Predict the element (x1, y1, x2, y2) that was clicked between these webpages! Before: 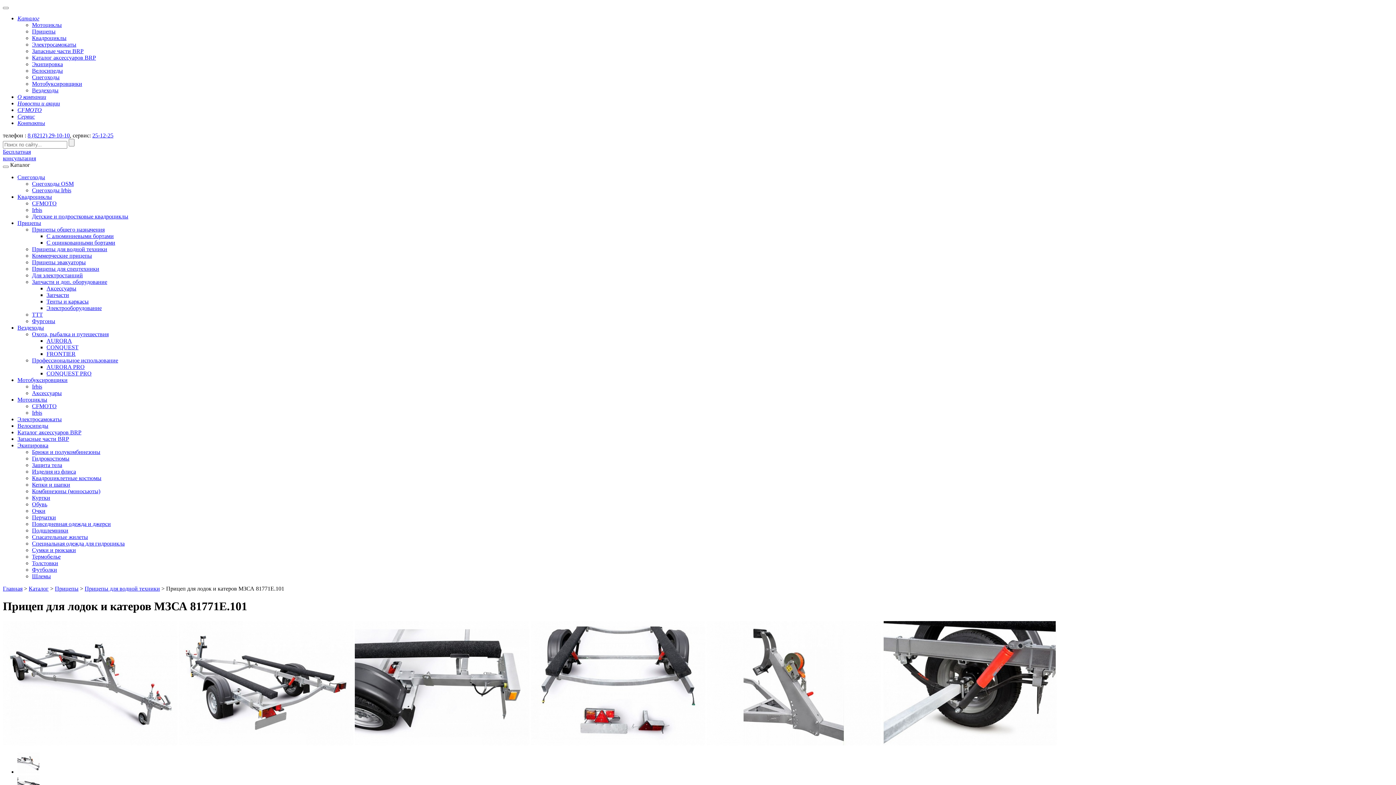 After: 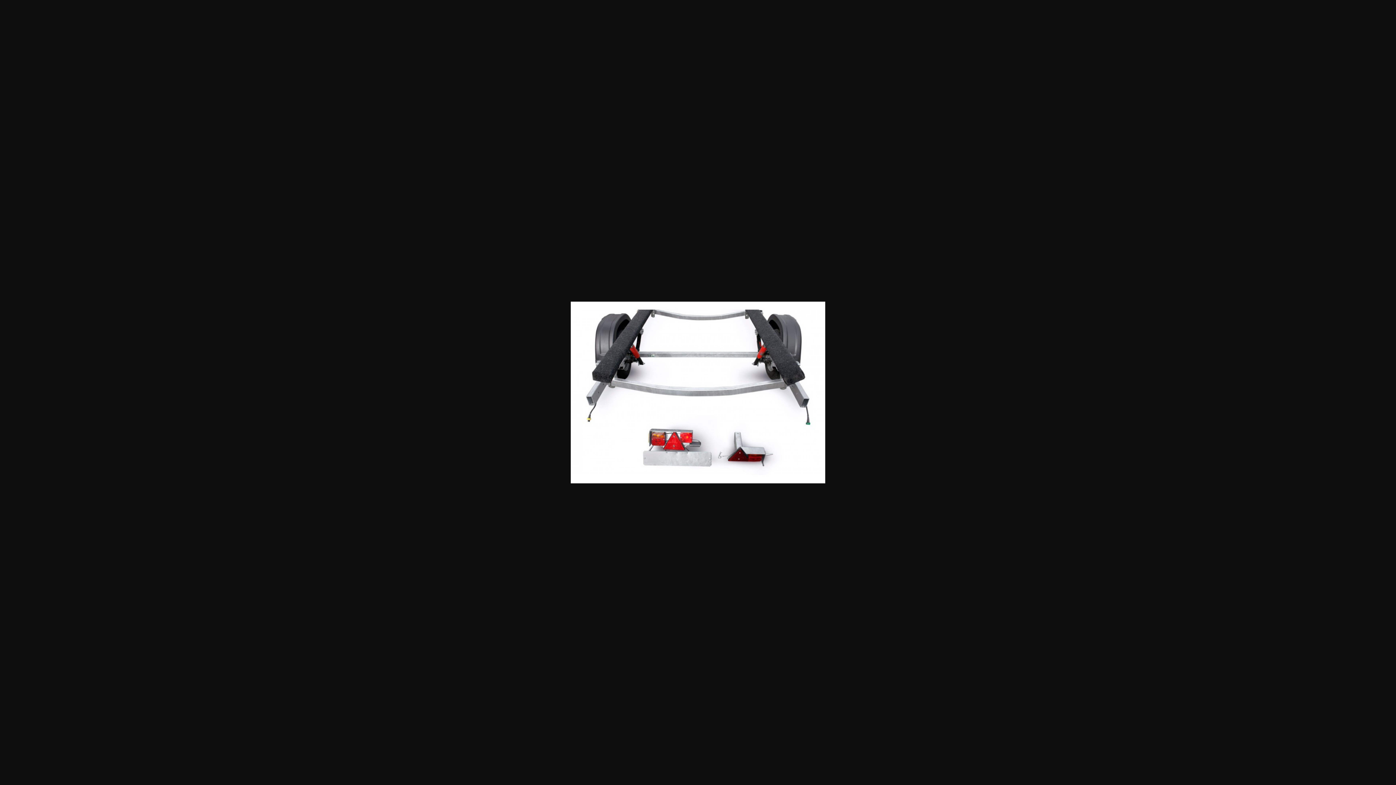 Action: bbox: (530, 740, 705, 746)